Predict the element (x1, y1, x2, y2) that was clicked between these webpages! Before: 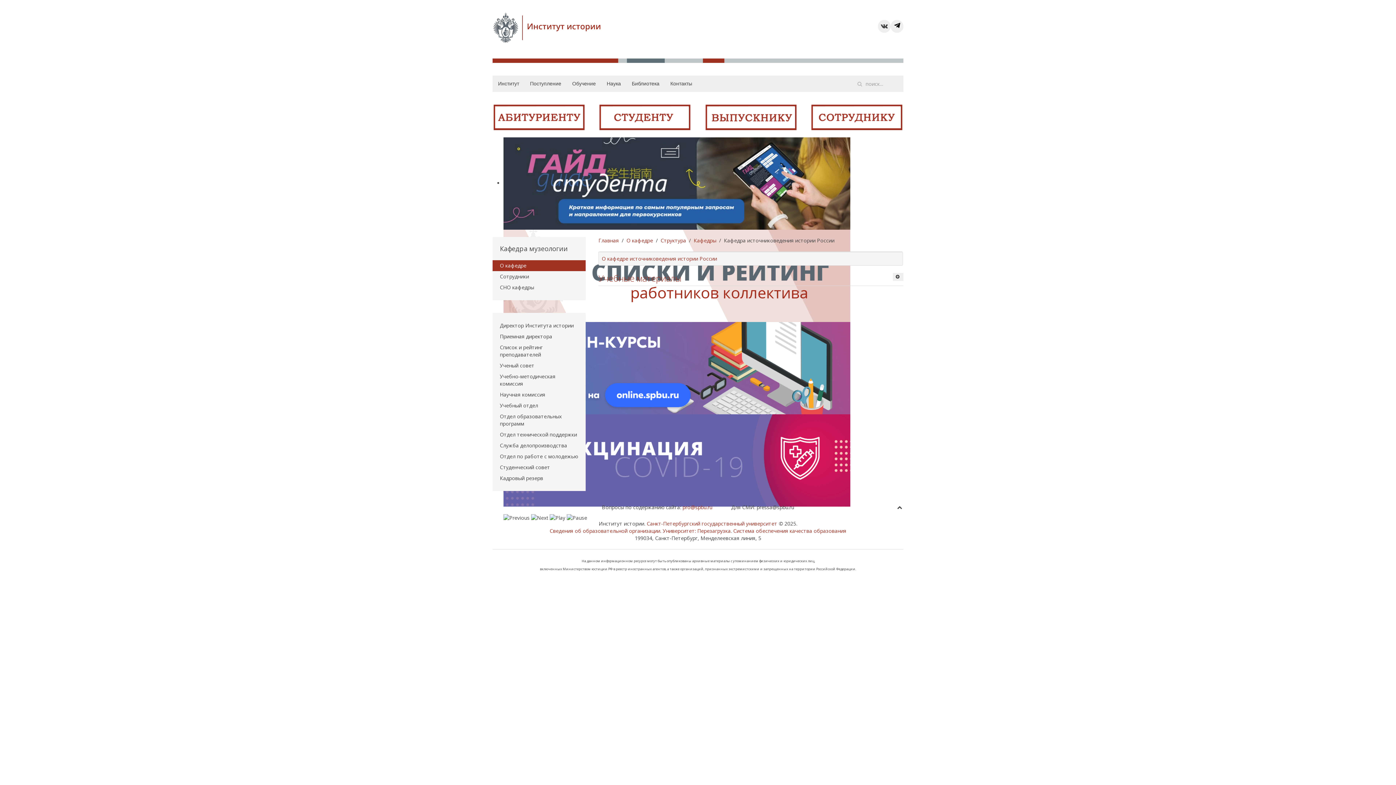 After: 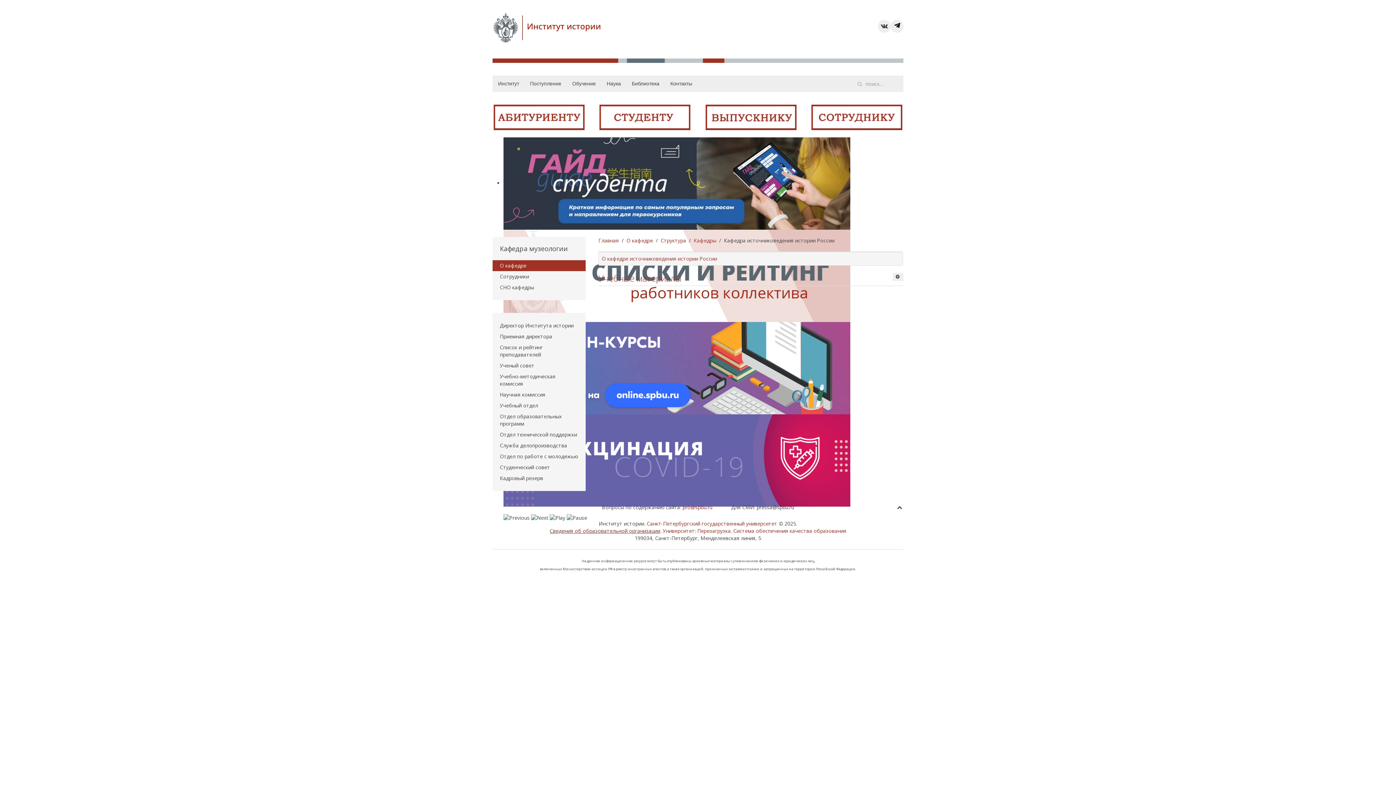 Action: label: Сведения об образовательной организации bbox: (549, 527, 660, 534)